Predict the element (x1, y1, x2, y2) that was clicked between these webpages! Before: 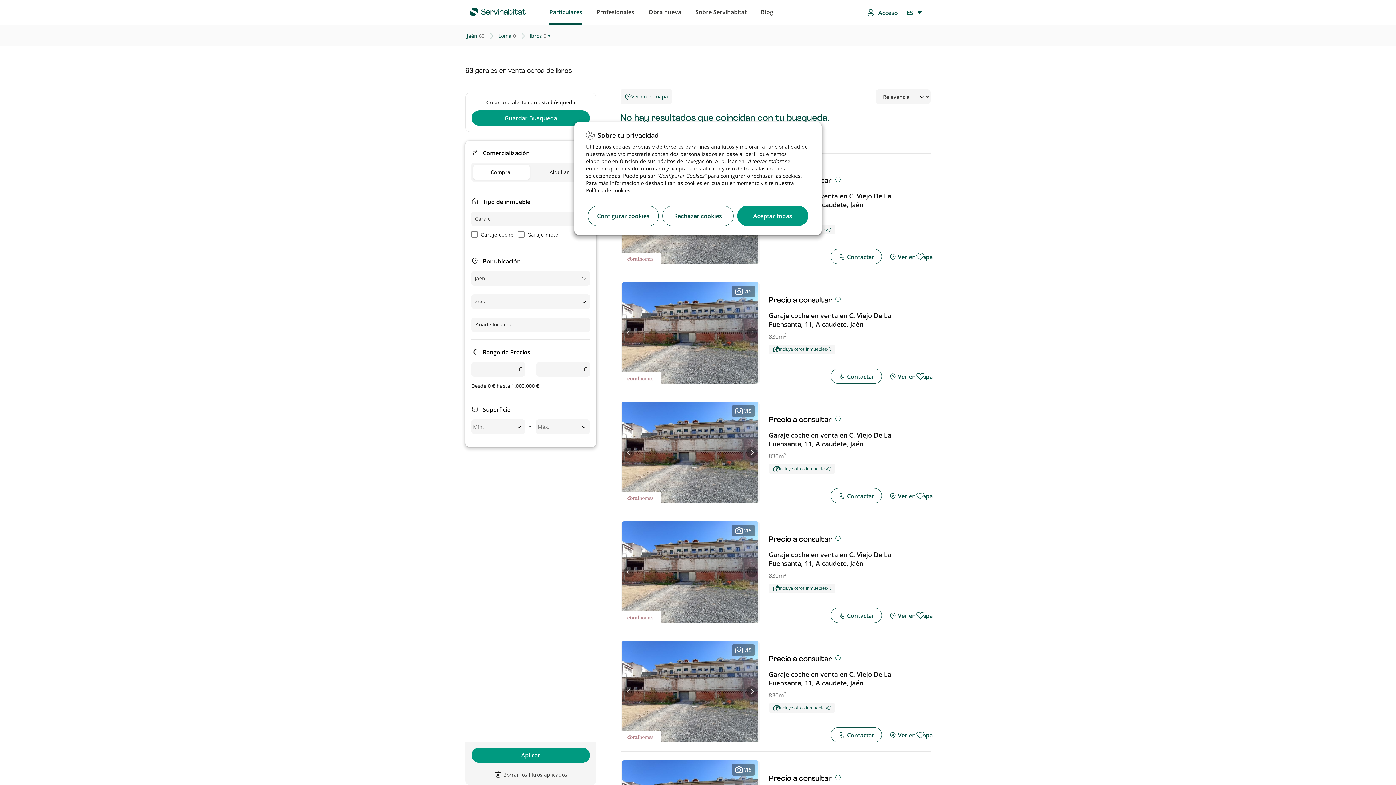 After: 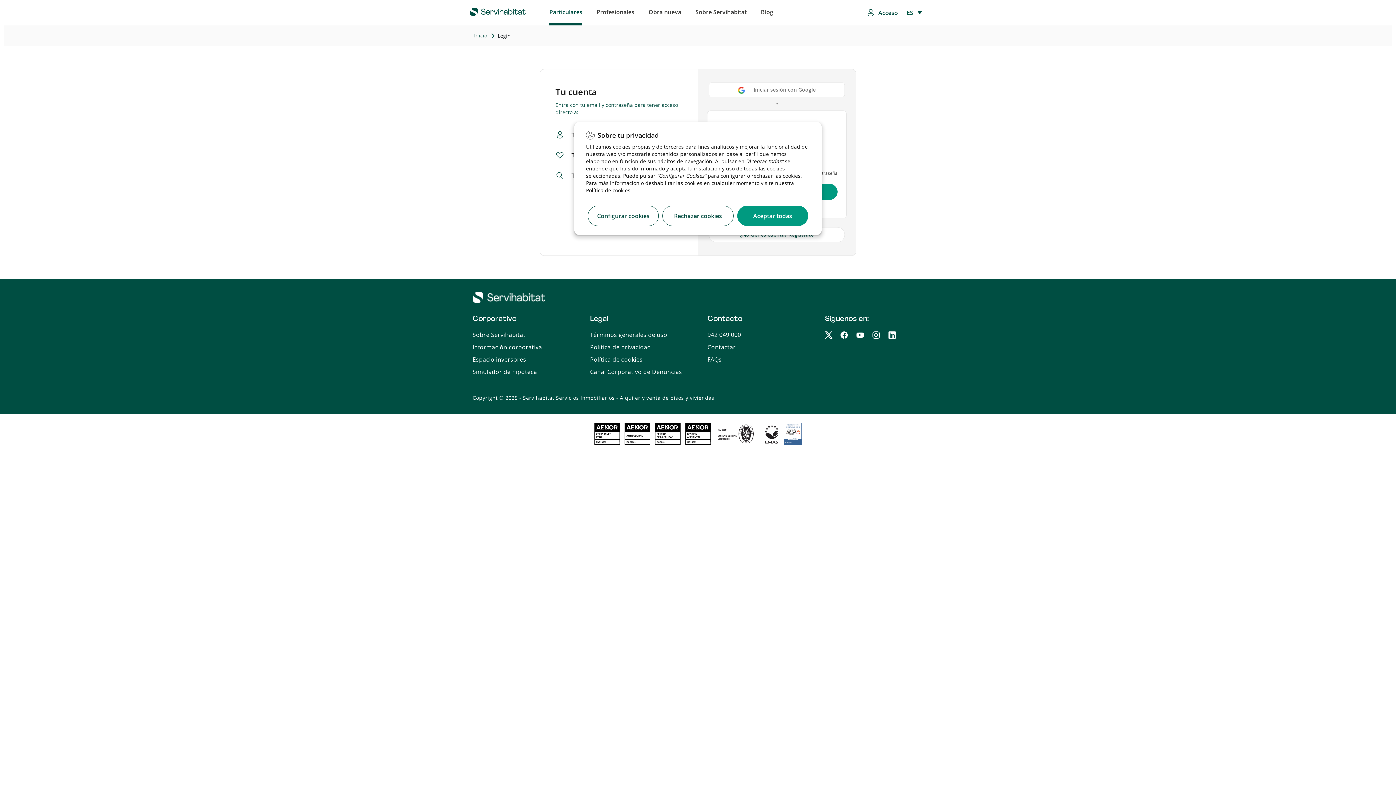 Action: label: Acceso bbox: (878, 8, 898, 16)